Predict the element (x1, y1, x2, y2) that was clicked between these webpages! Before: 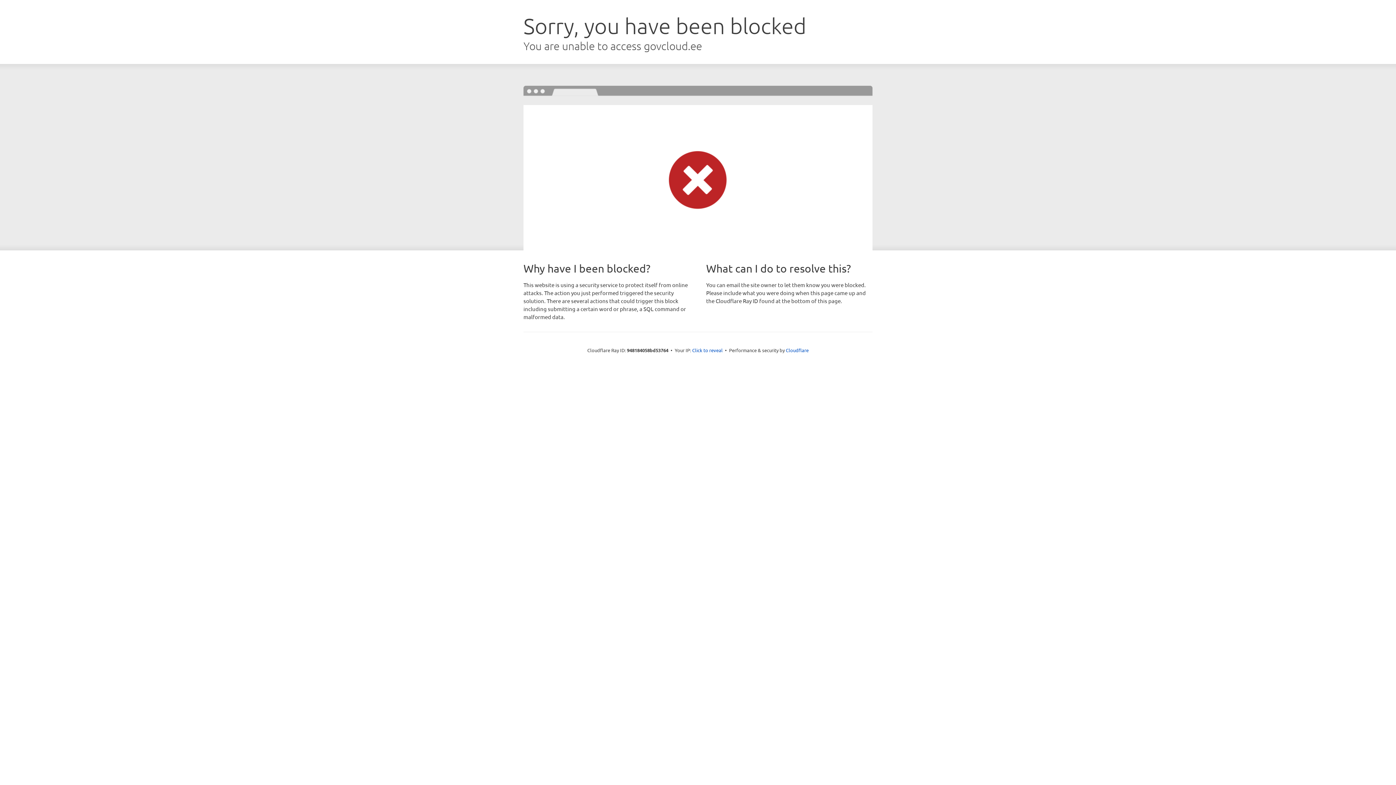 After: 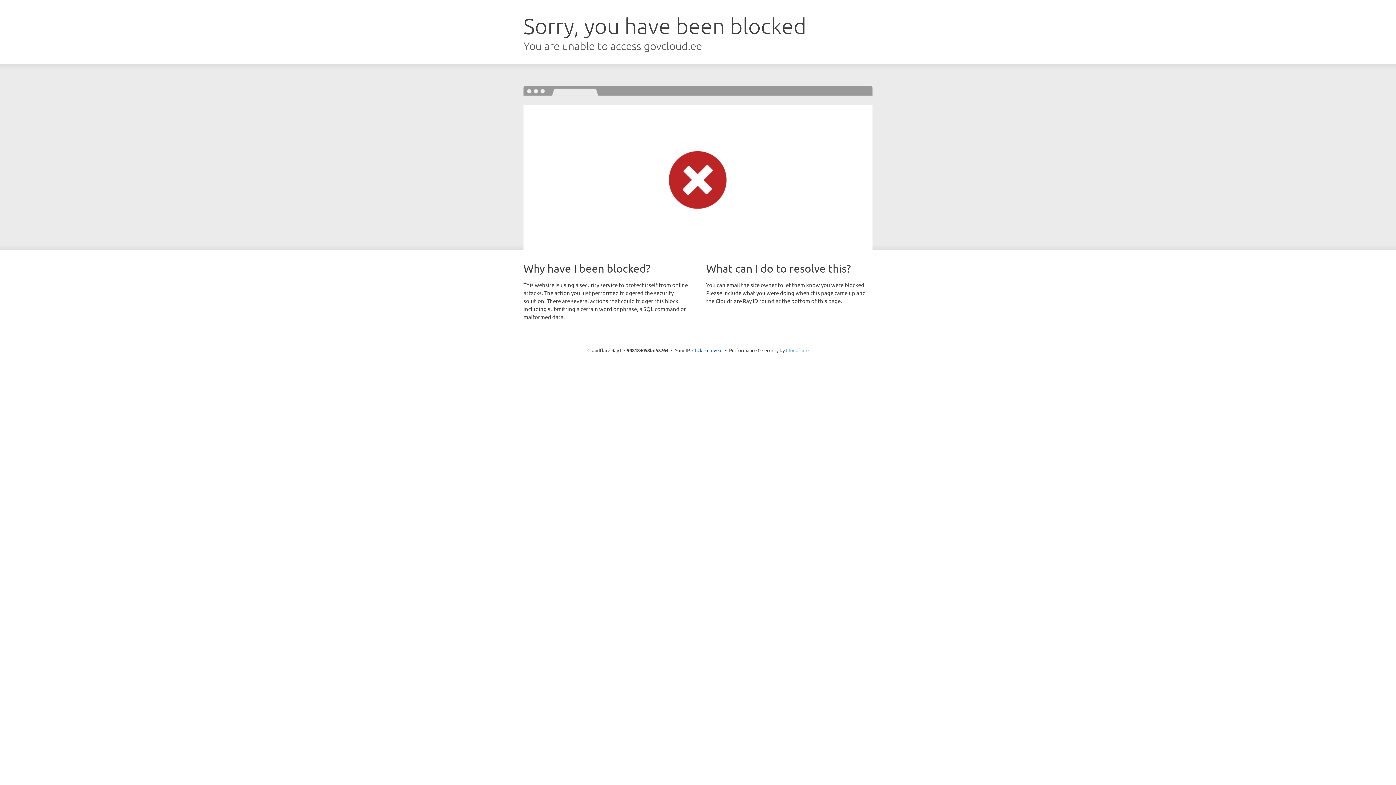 Action: label: Cloudflare bbox: (786, 347, 808, 353)